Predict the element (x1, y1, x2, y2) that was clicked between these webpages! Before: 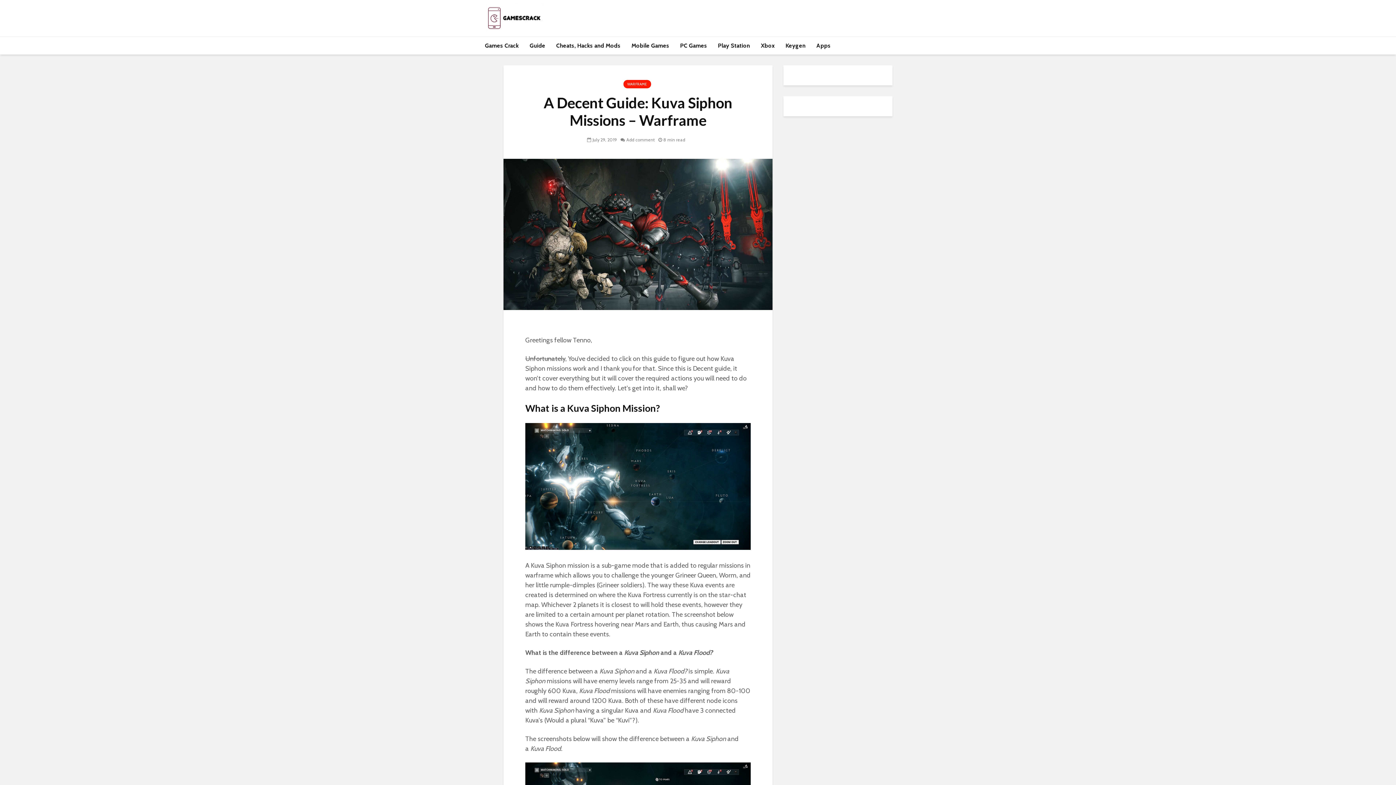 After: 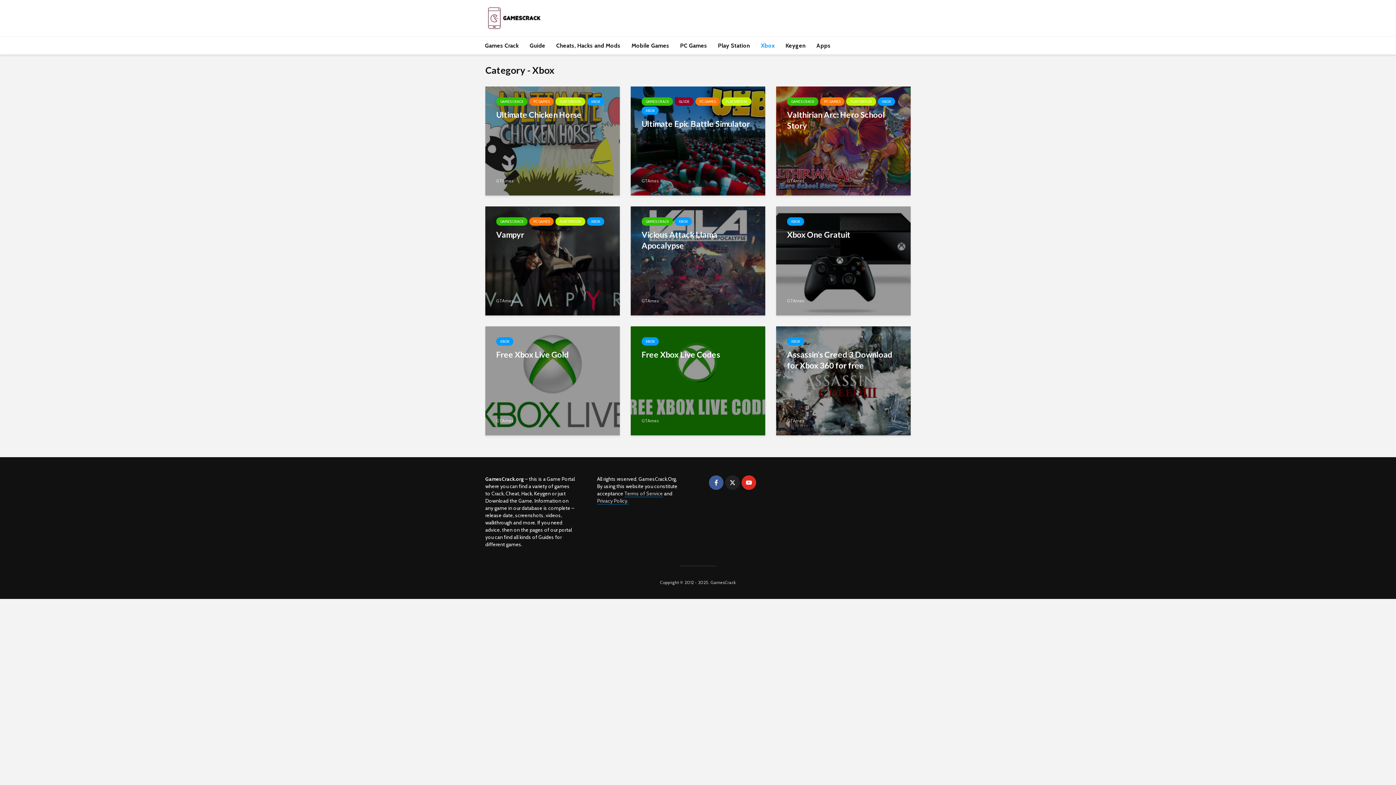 Action: bbox: (755, 36, 780, 54) label: Xbox